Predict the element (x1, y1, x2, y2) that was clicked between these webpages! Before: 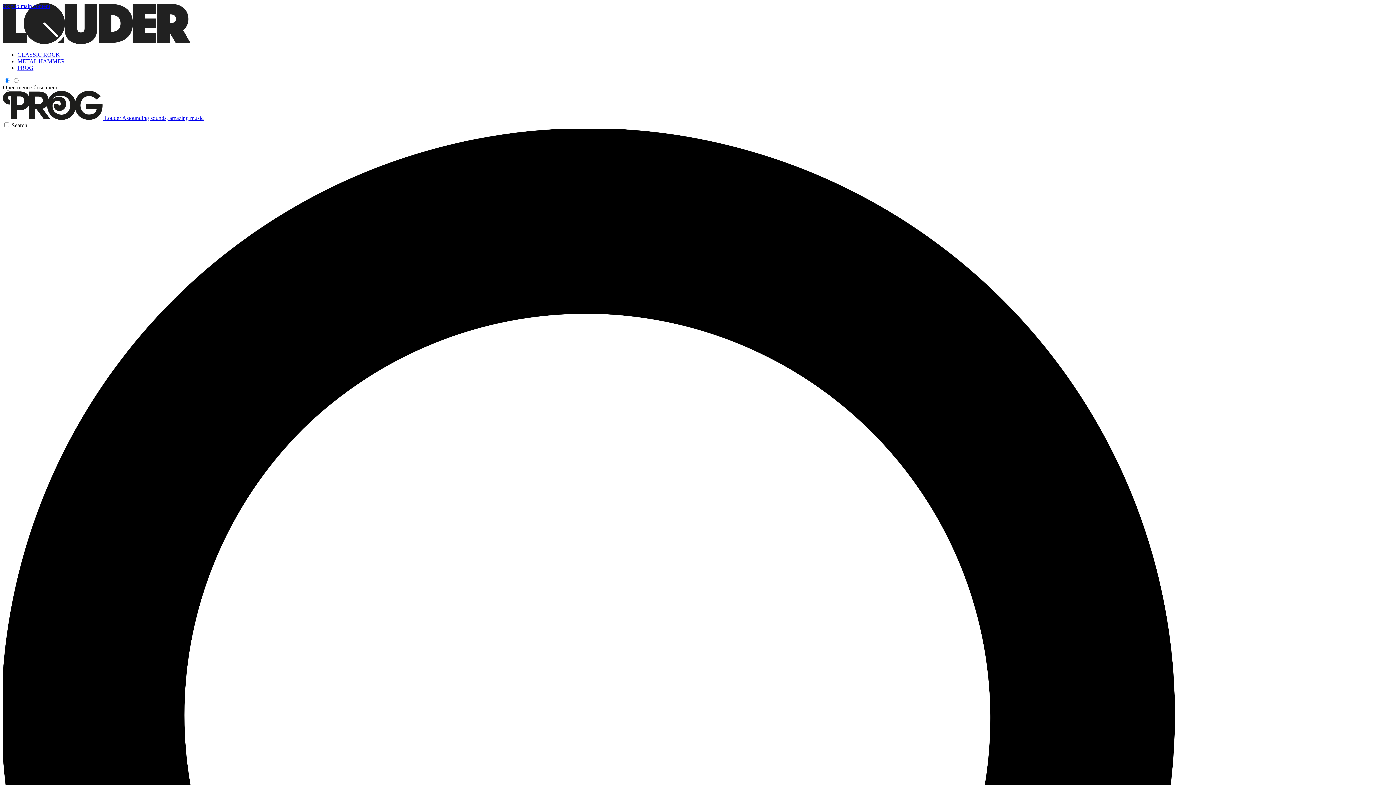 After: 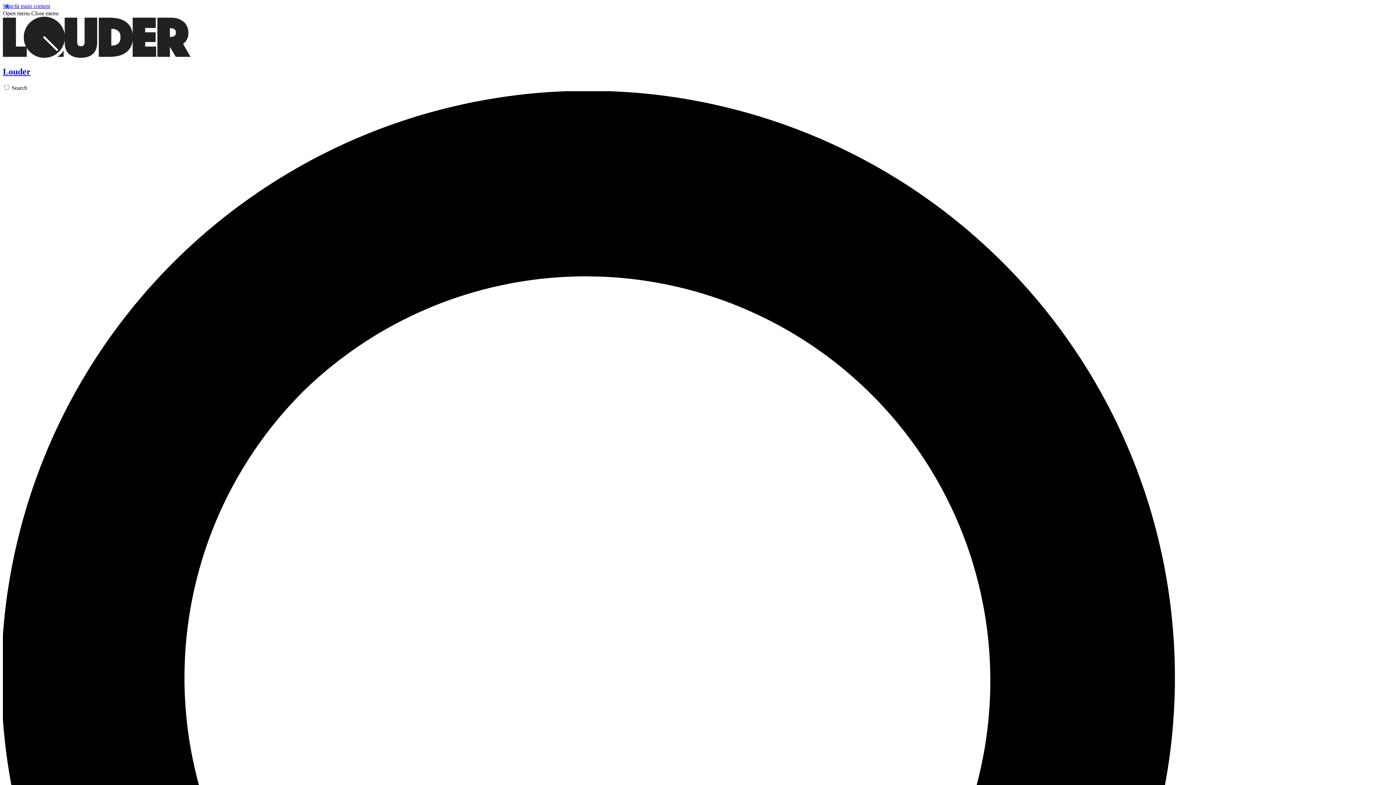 Action: bbox: (2, 39, 190, 45)